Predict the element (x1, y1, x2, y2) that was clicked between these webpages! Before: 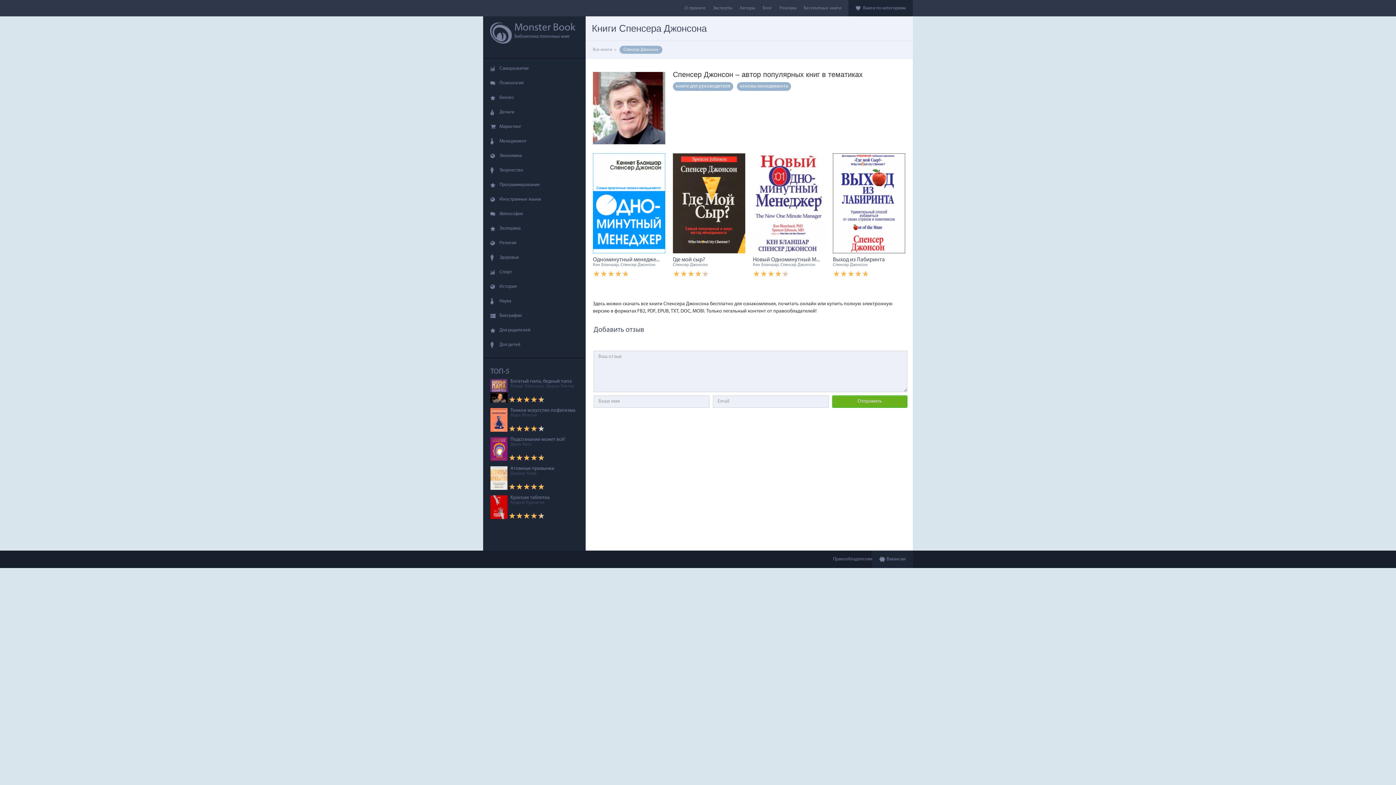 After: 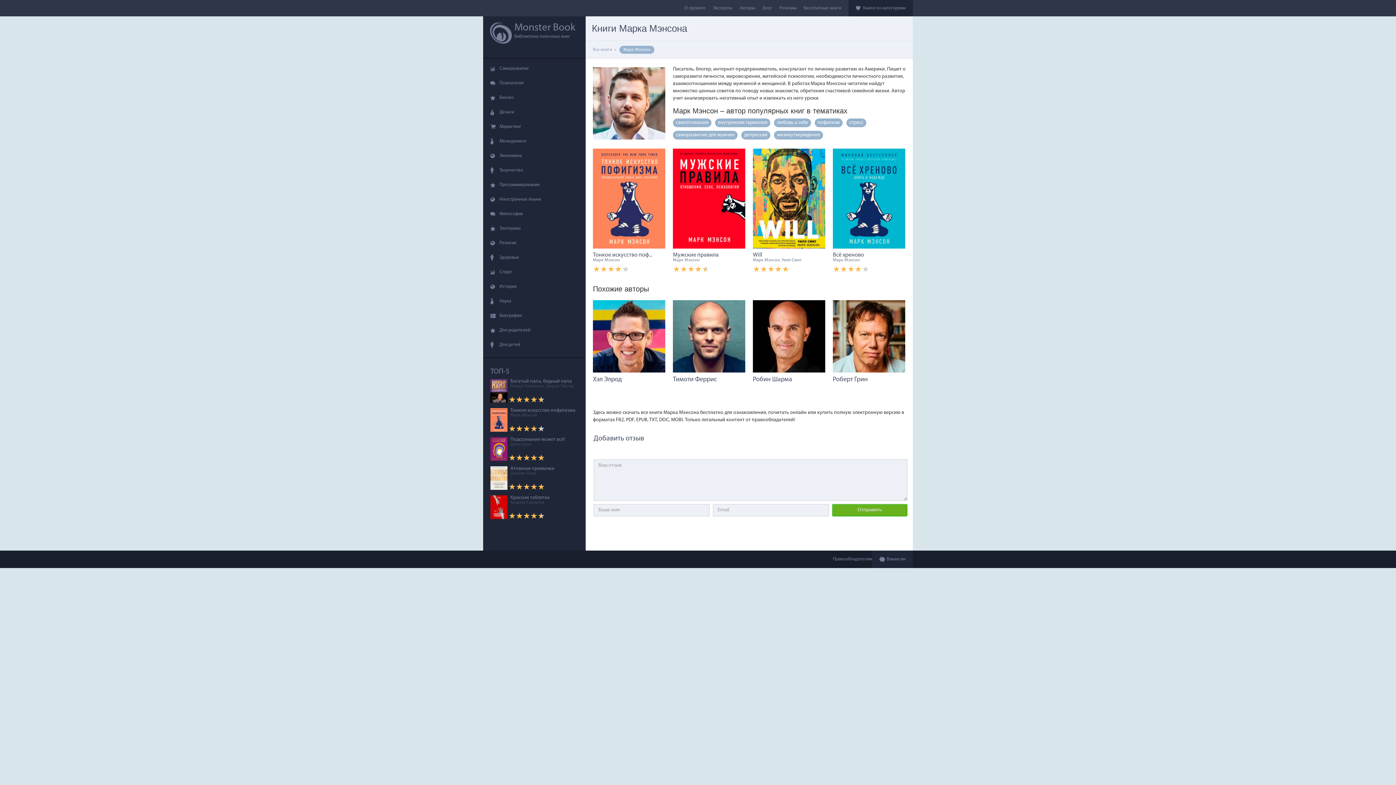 Action: label: Марк Мэнсон bbox: (510, 413, 537, 417)